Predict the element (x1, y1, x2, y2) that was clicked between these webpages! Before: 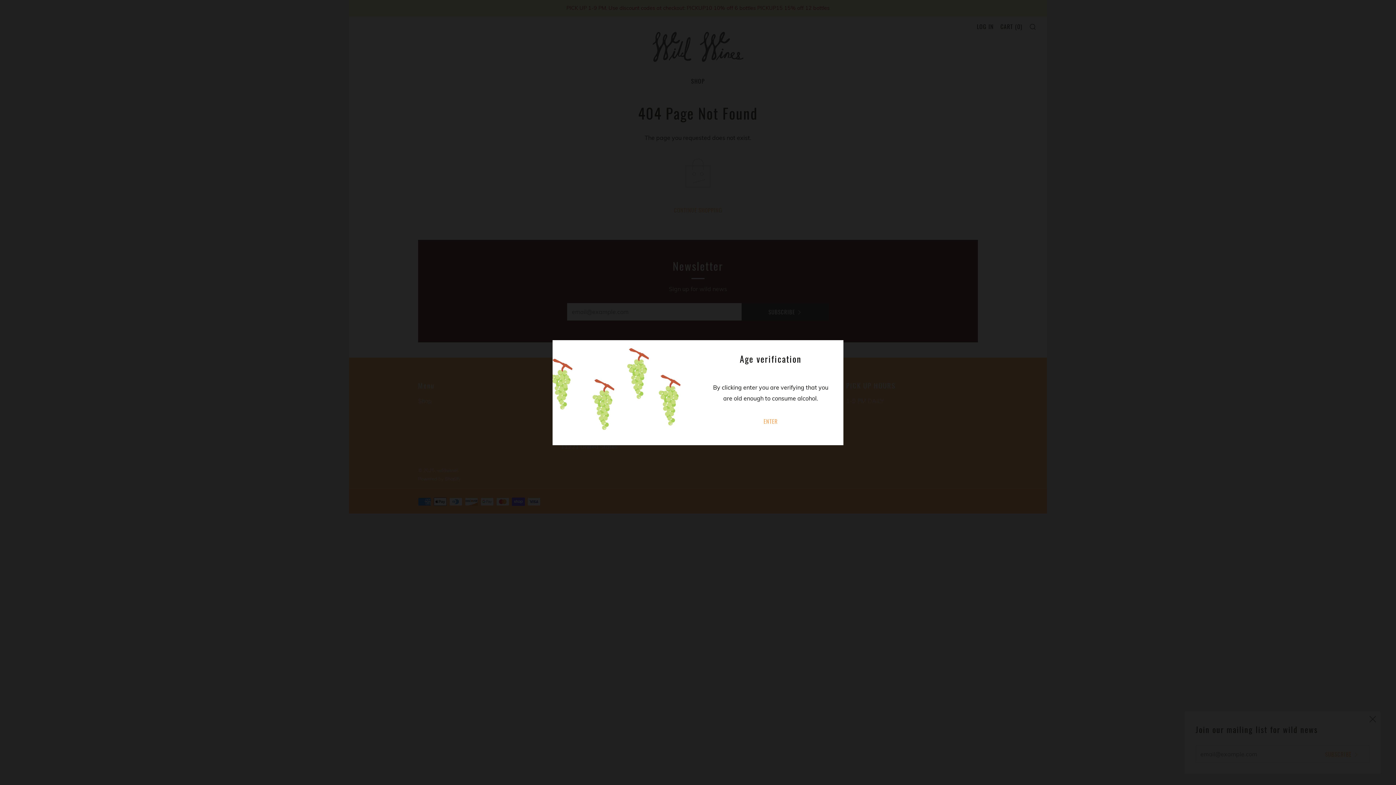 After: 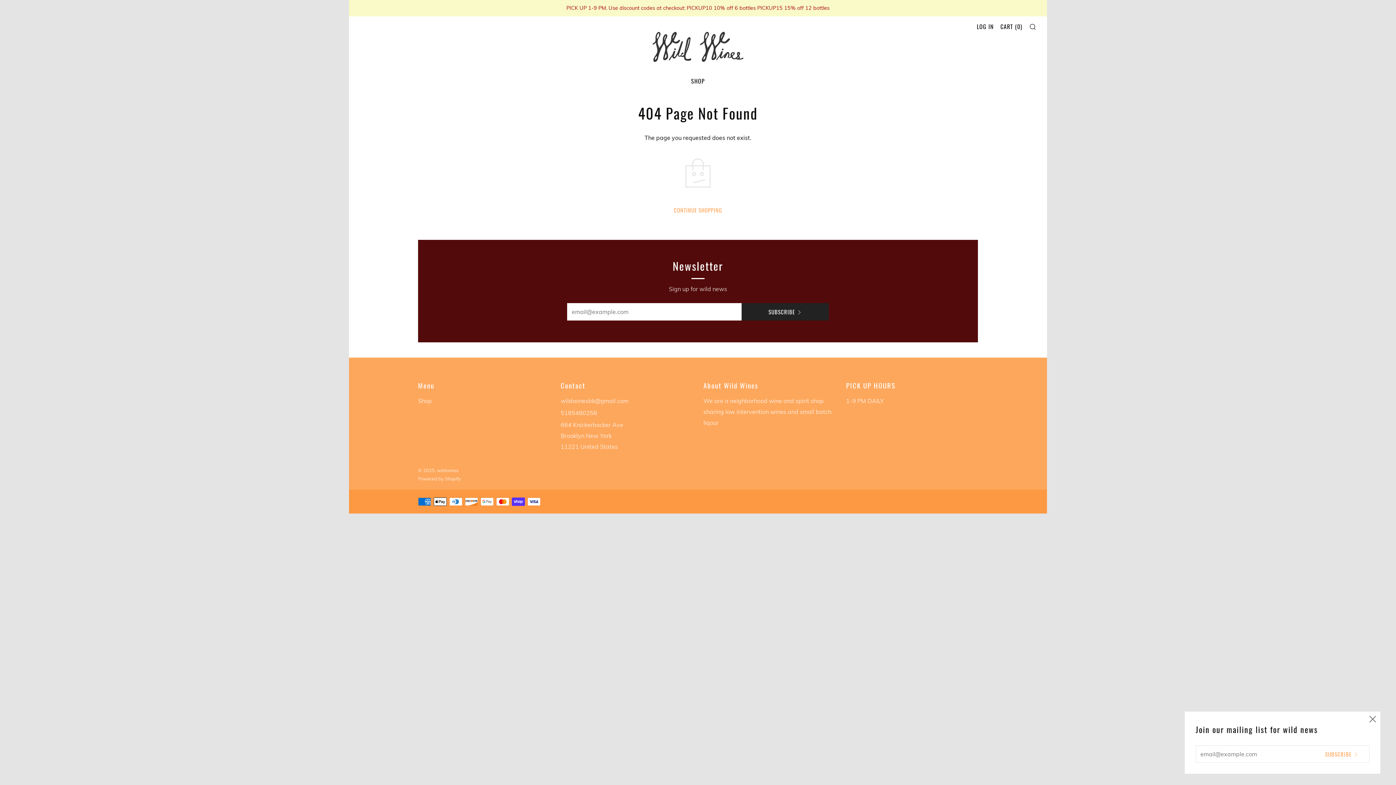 Action: label: ENTER bbox: (709, 412, 832, 430)